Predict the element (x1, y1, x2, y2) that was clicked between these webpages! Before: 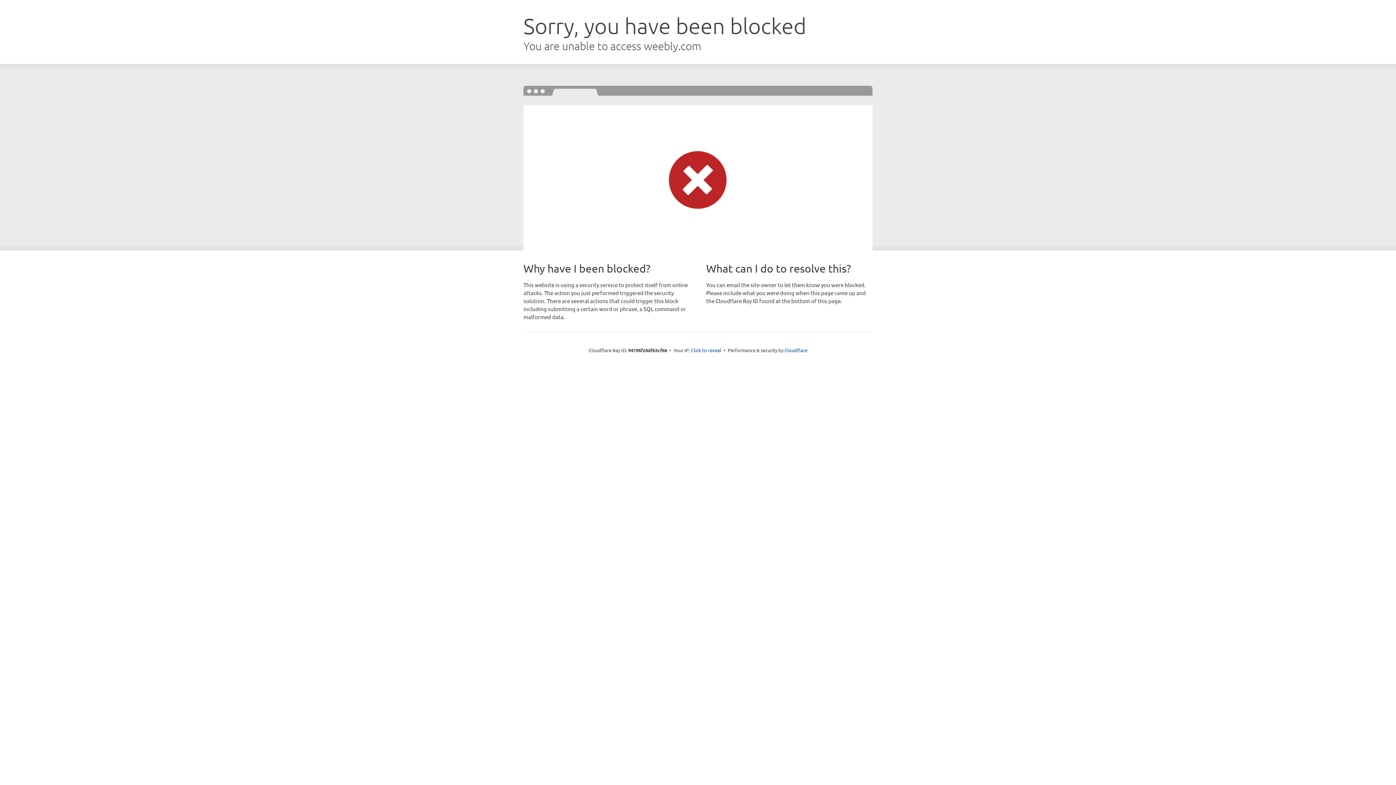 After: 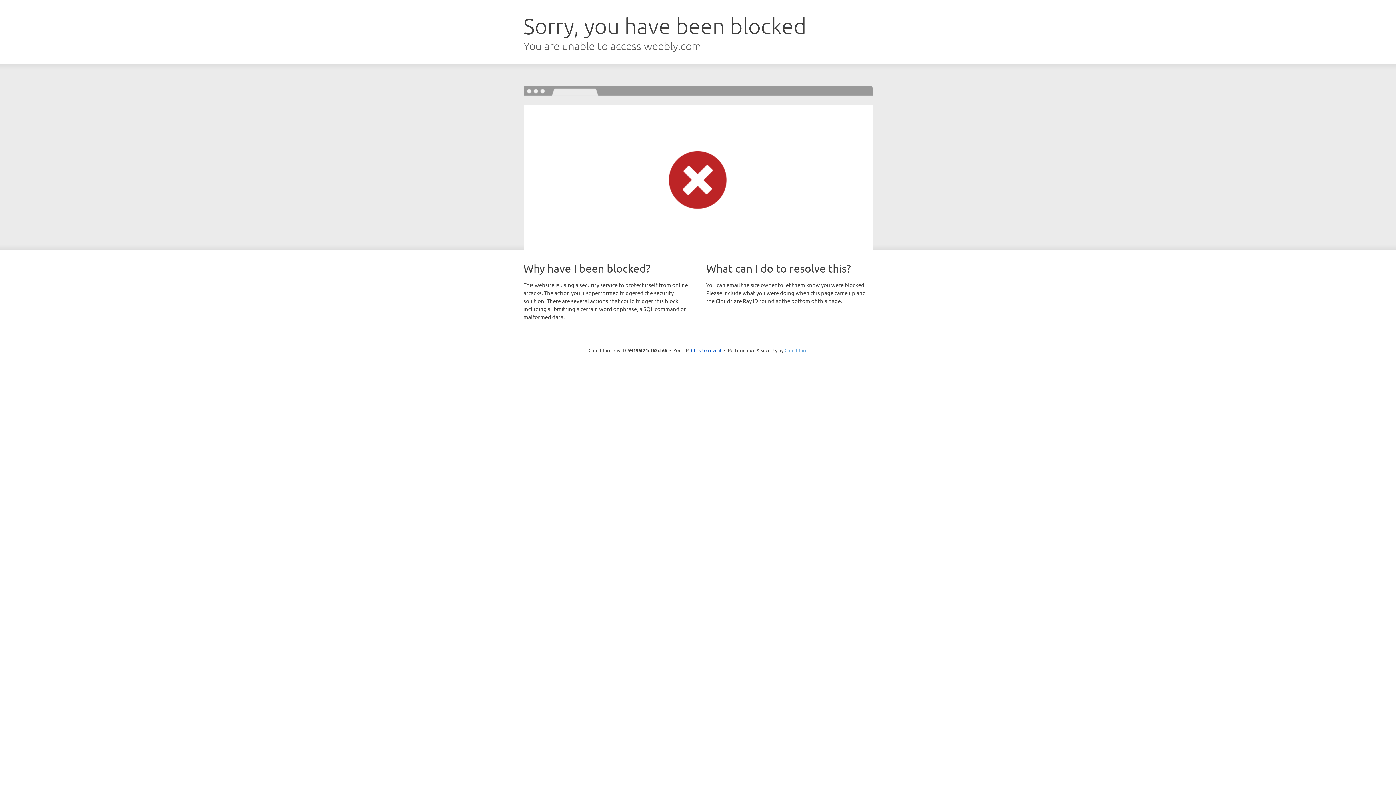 Action: label: Cloudflare bbox: (784, 347, 807, 353)